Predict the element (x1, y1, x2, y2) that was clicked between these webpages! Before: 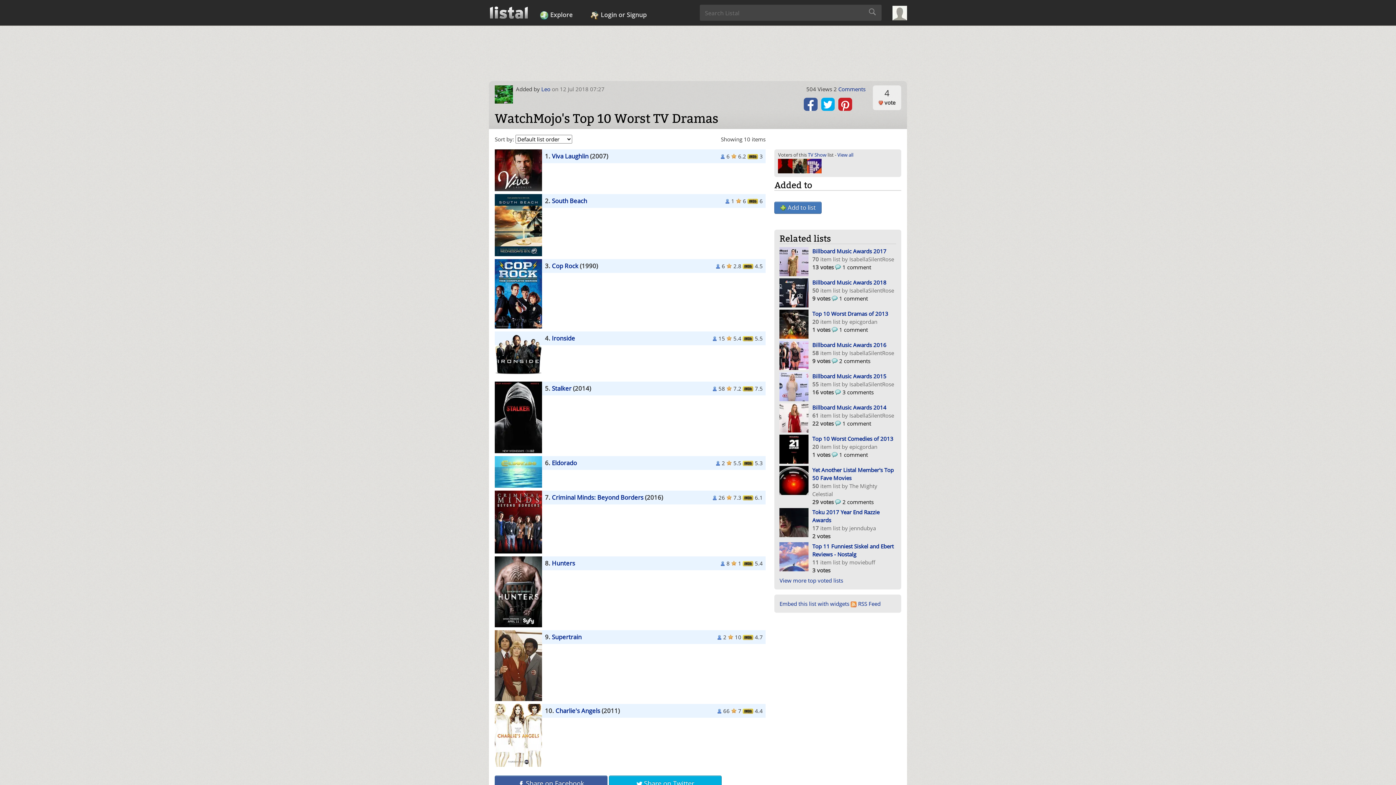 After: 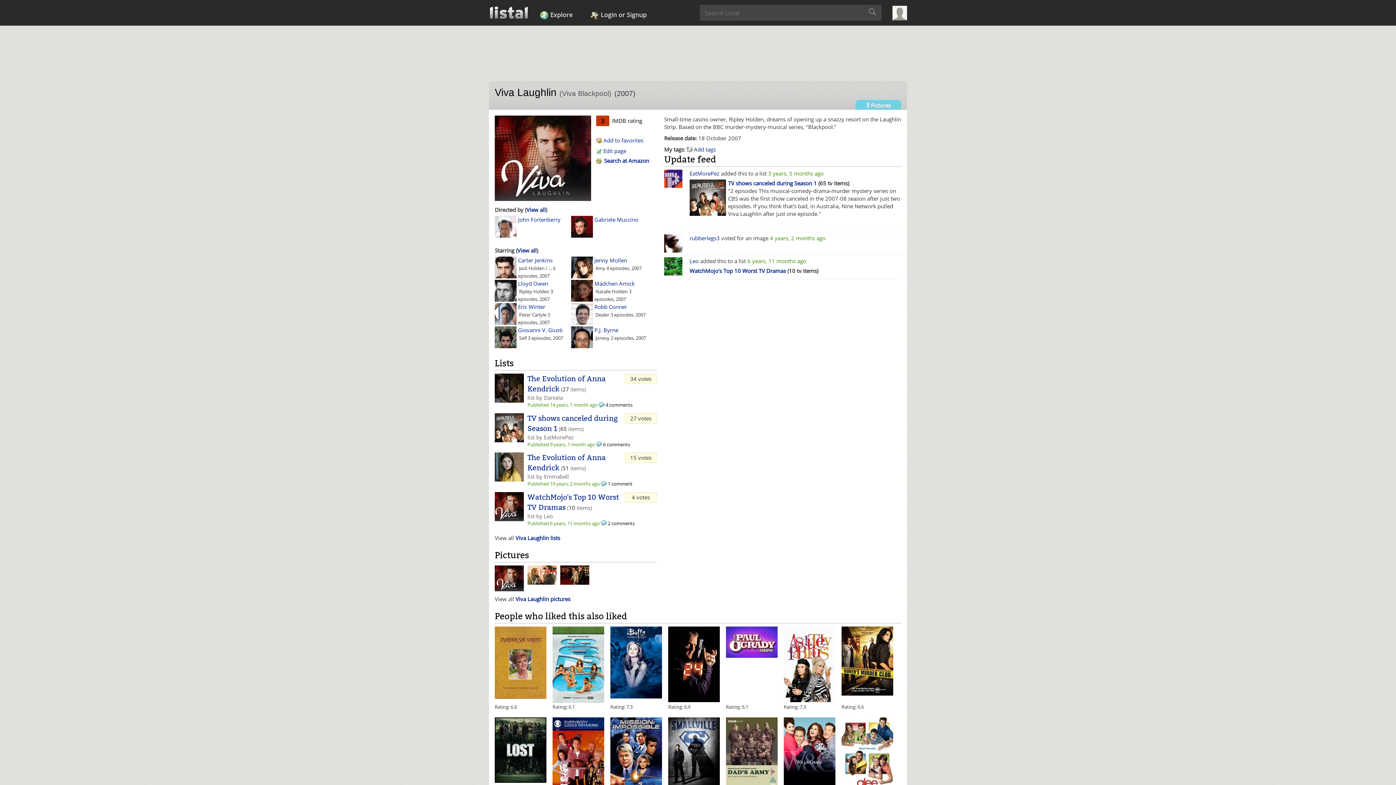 Action: bbox: (494, 149, 542, 191)